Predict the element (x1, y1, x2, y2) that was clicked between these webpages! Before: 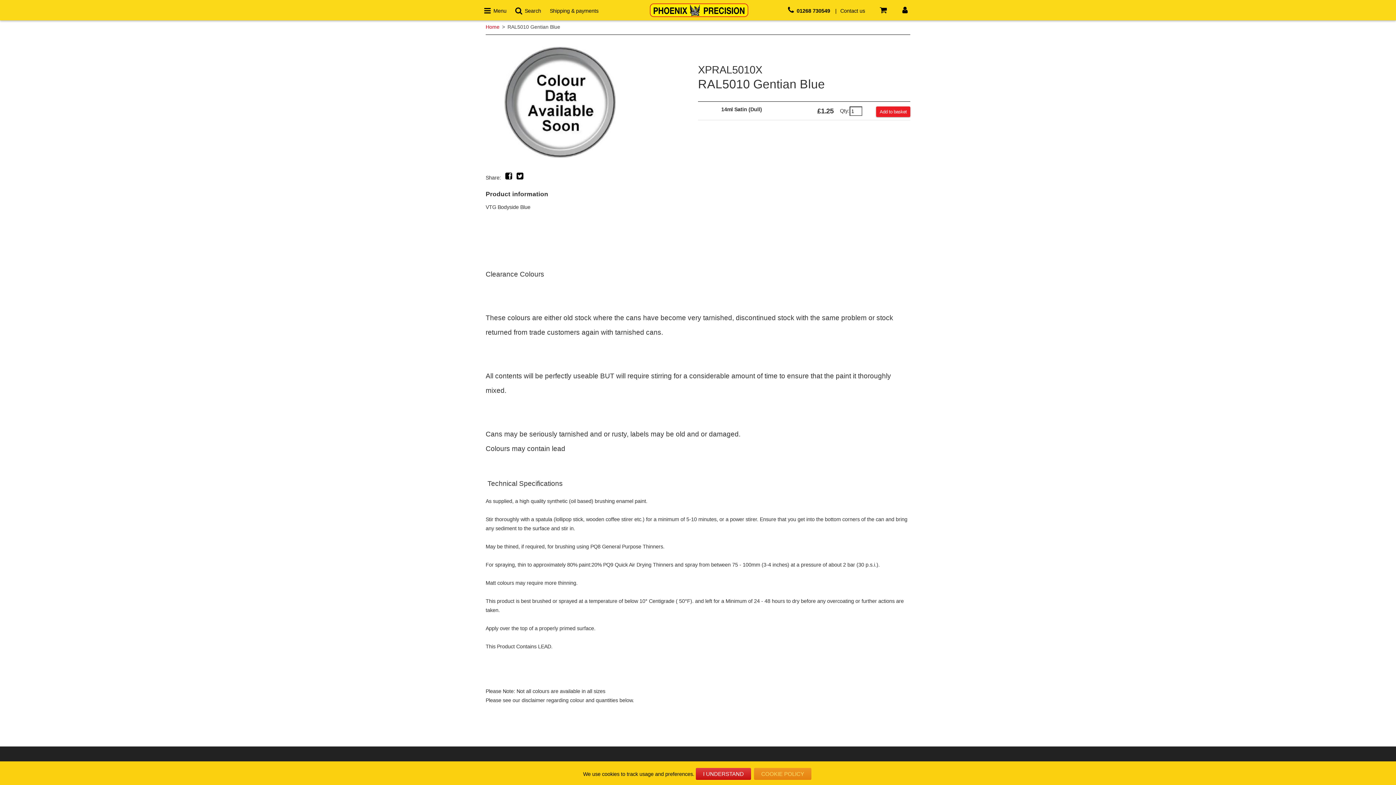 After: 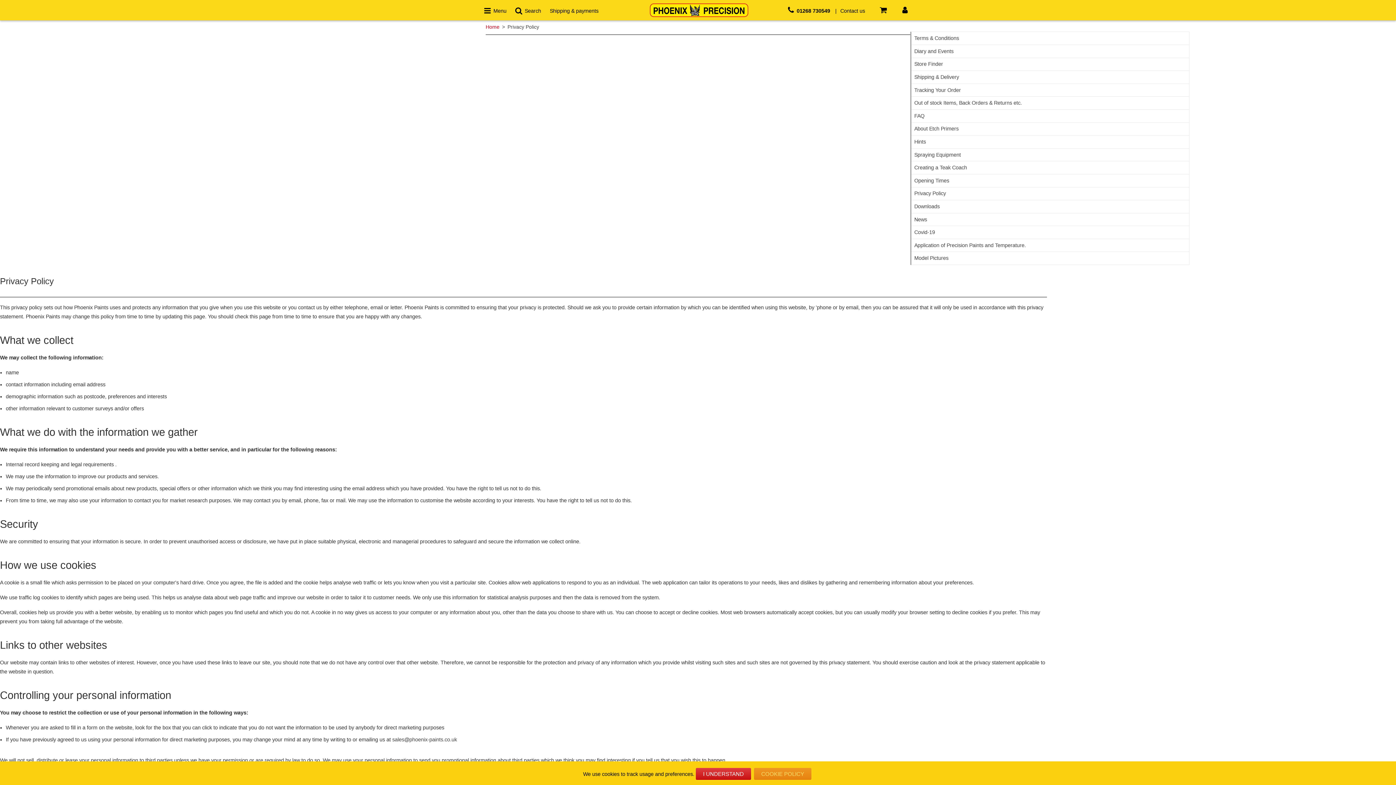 Action: label: COOKIE POLICY bbox: (754, 768, 811, 780)